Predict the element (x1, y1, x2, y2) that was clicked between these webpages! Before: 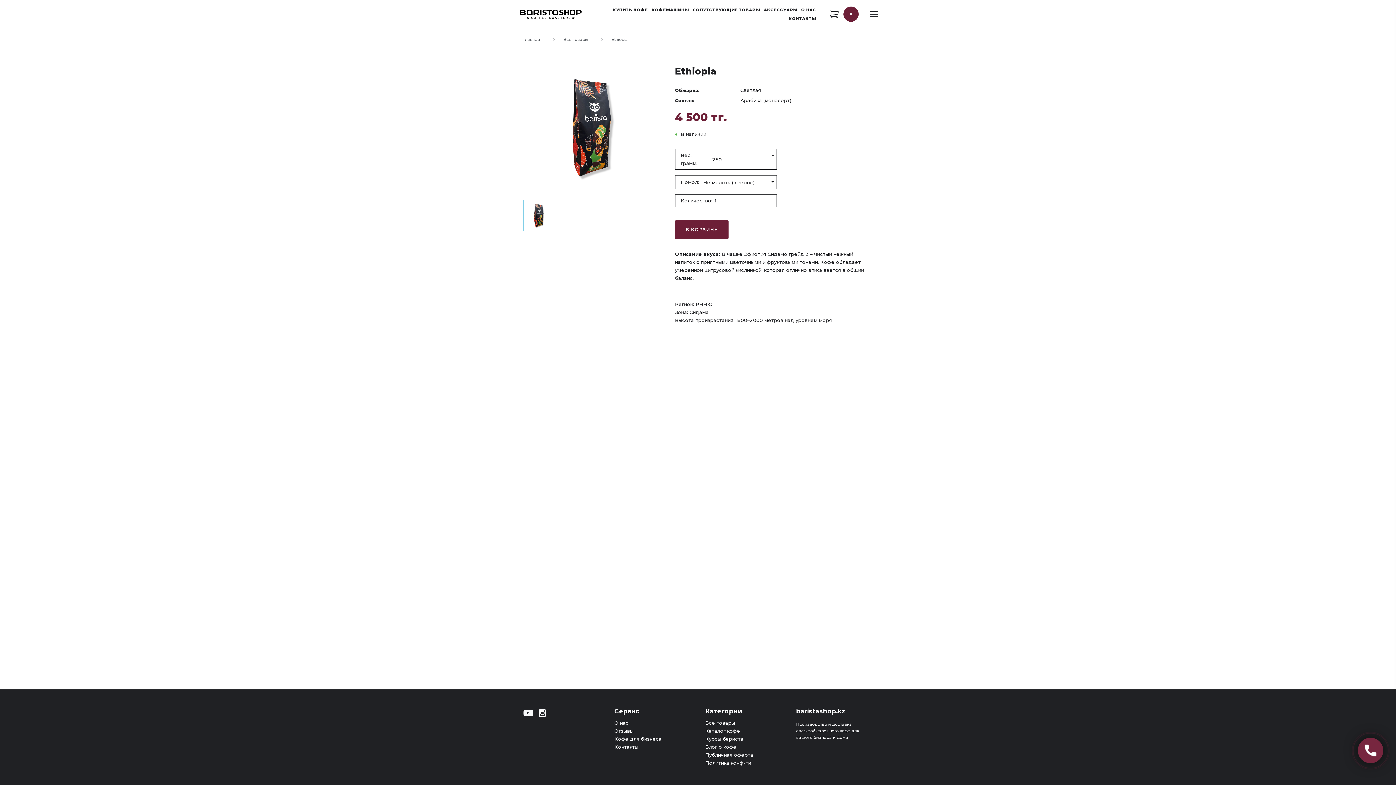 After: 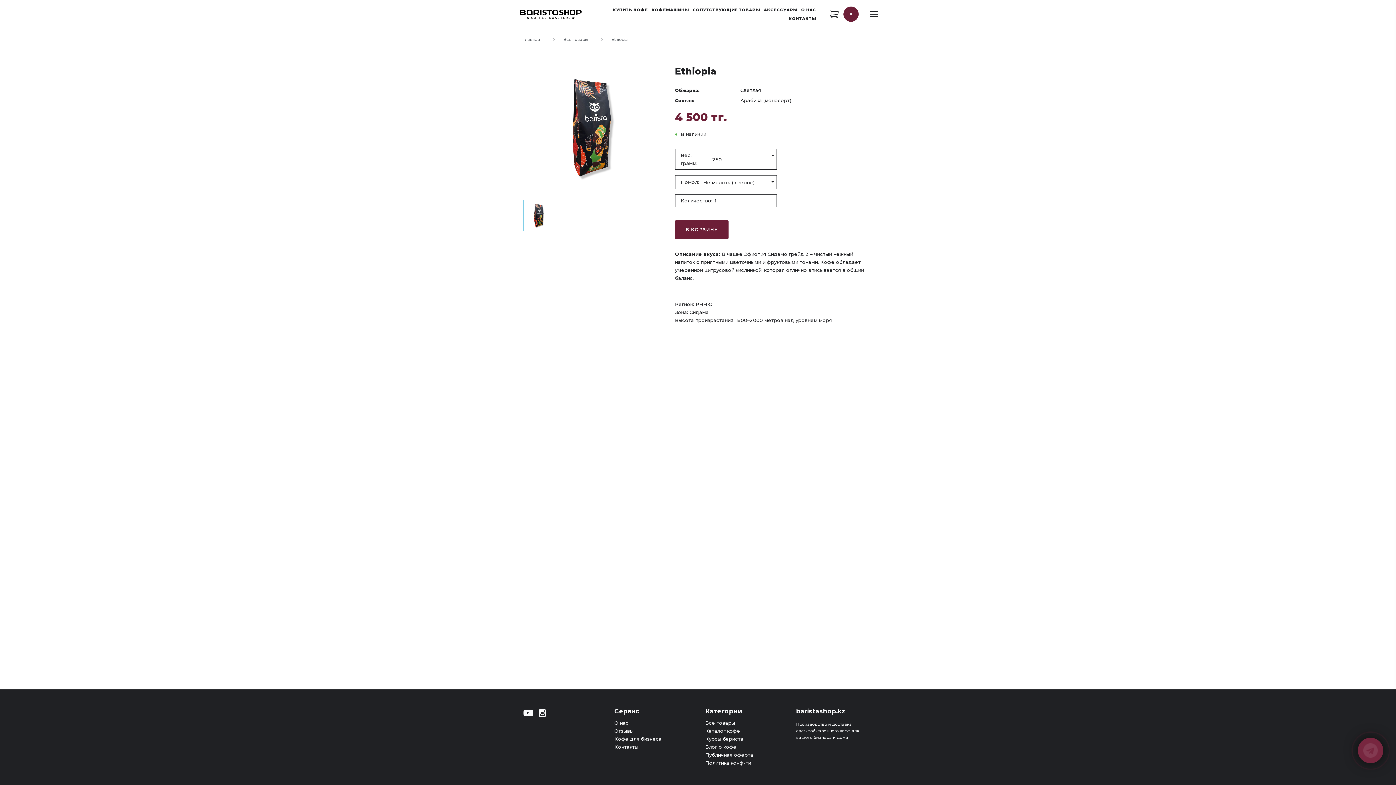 Action: bbox: (611, 36, 628, 42) label: Ethiopia